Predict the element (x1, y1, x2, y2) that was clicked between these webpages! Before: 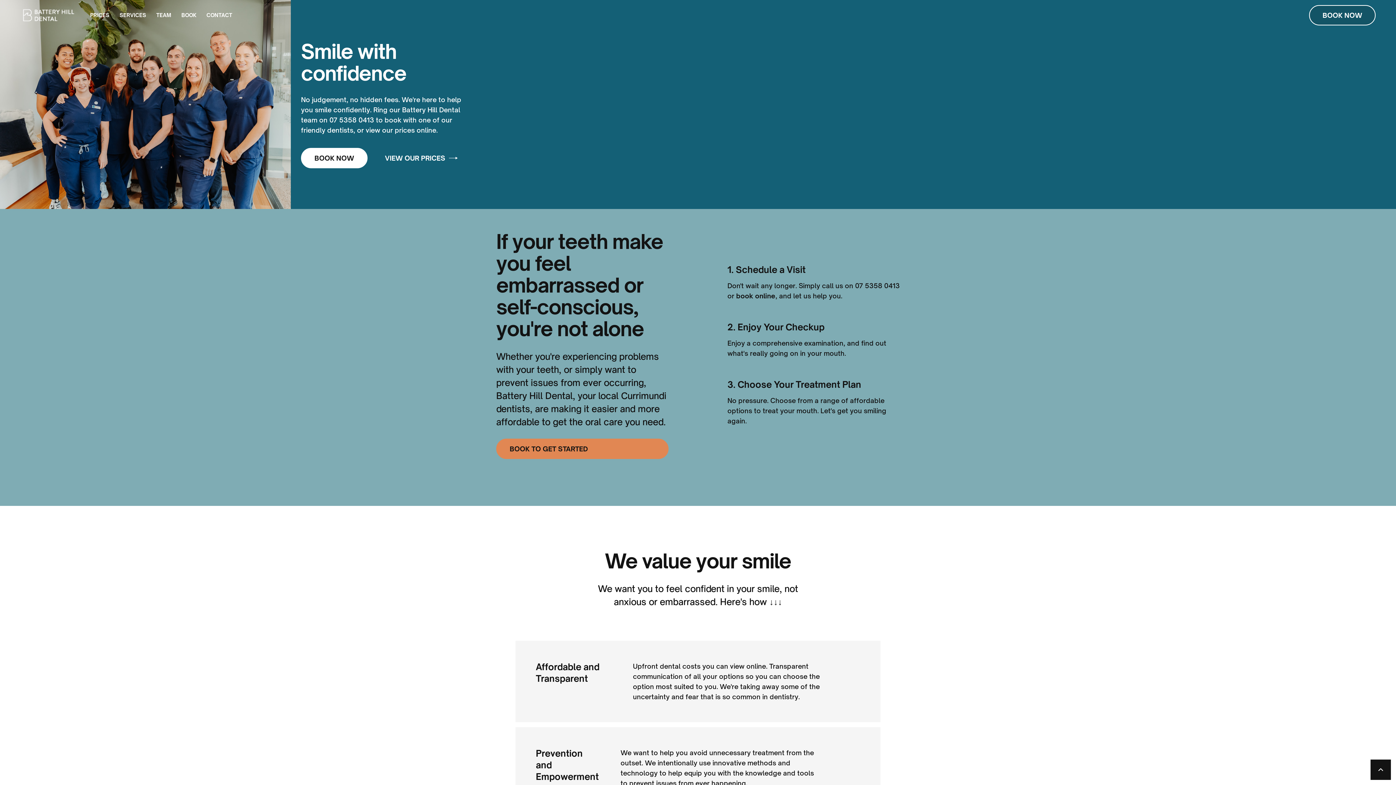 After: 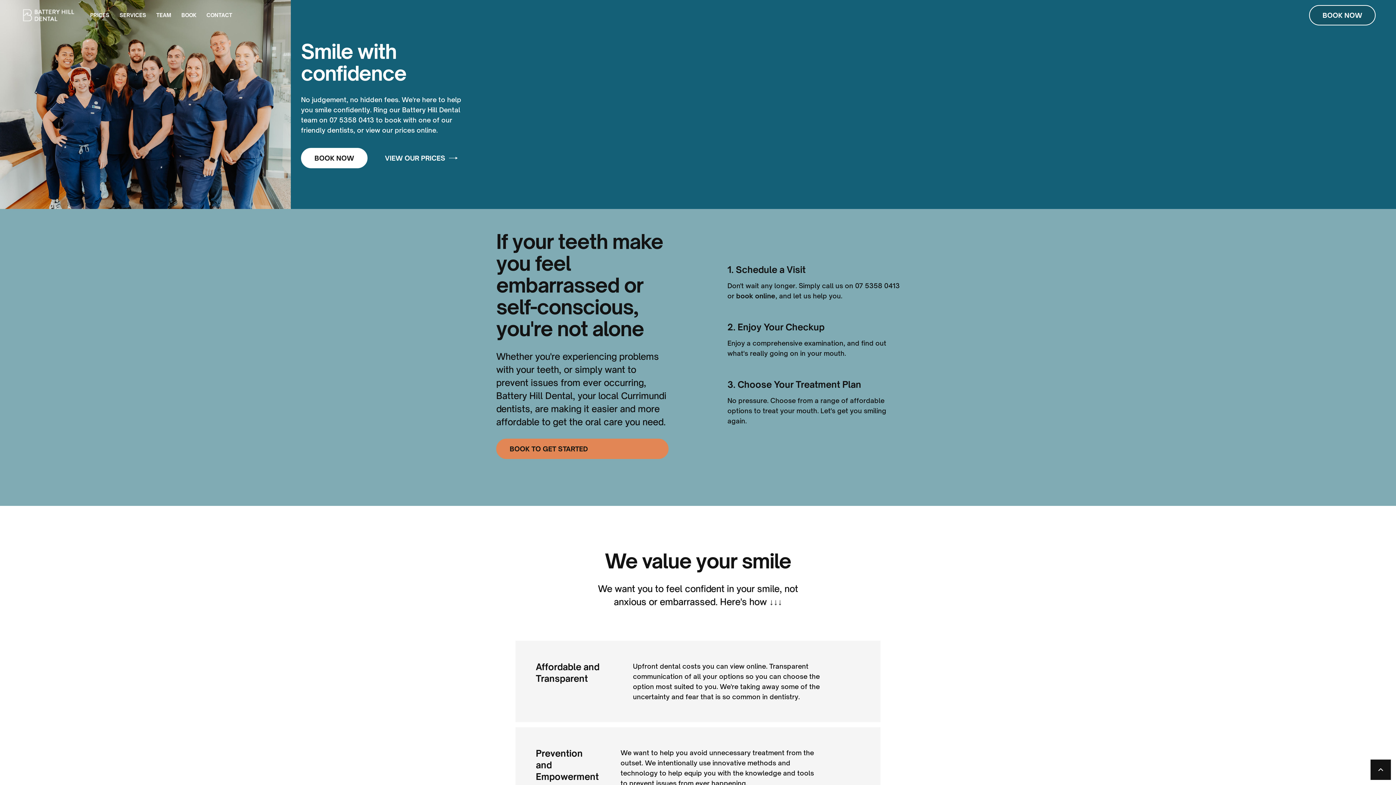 Action: bbox: (1370, 760, 1391, 780)